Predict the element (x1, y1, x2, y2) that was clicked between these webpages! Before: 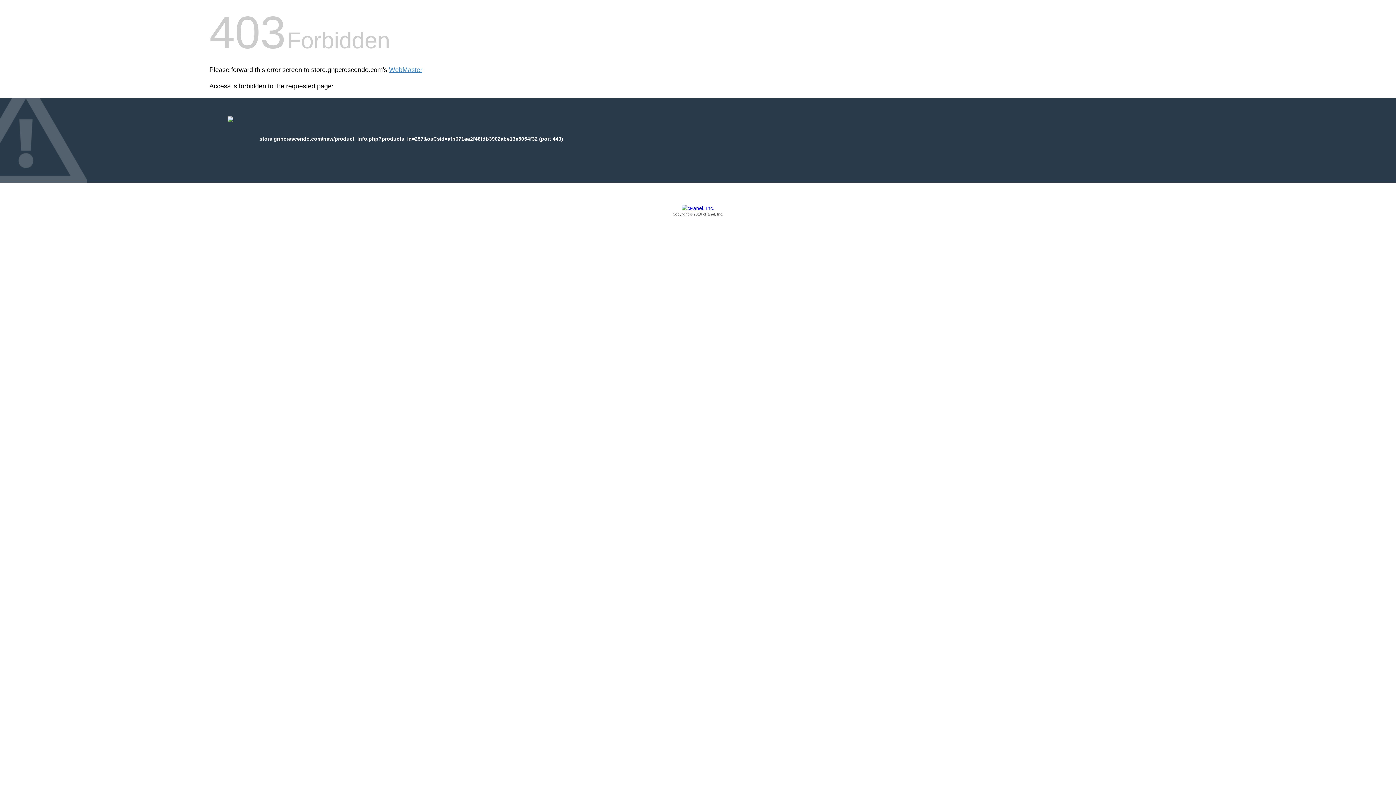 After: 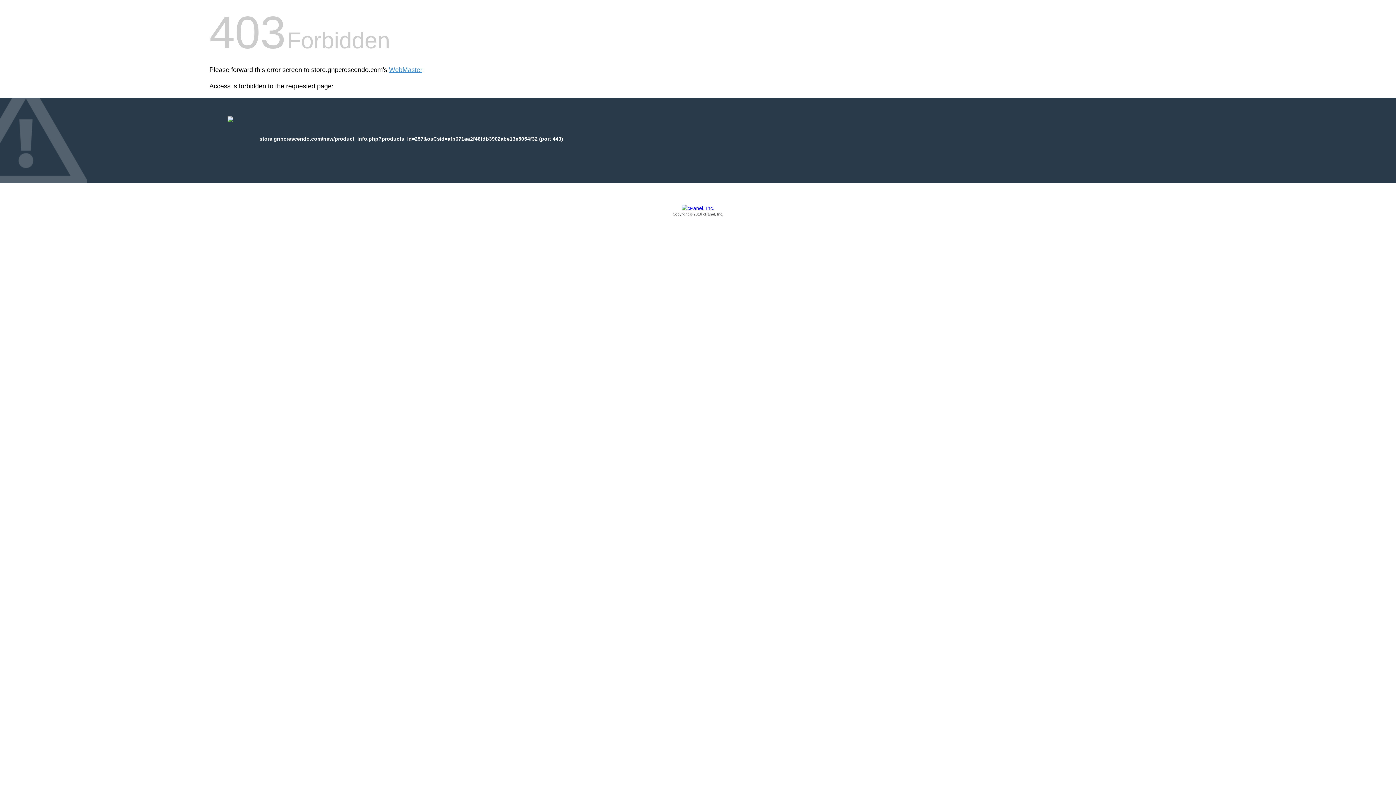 Action: label: Copyright © 2016 cPanel, Inc. bbox: (209, 205, 1186, 217)